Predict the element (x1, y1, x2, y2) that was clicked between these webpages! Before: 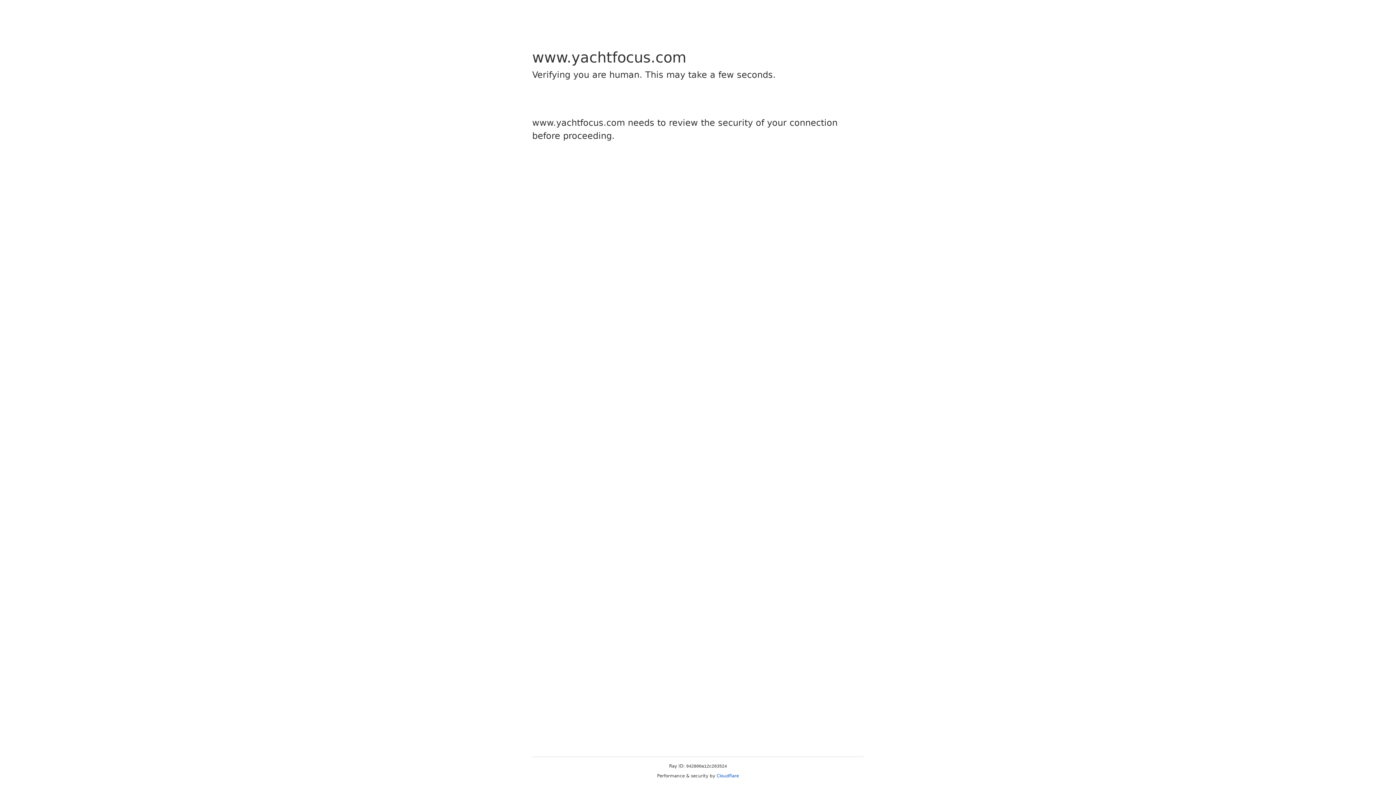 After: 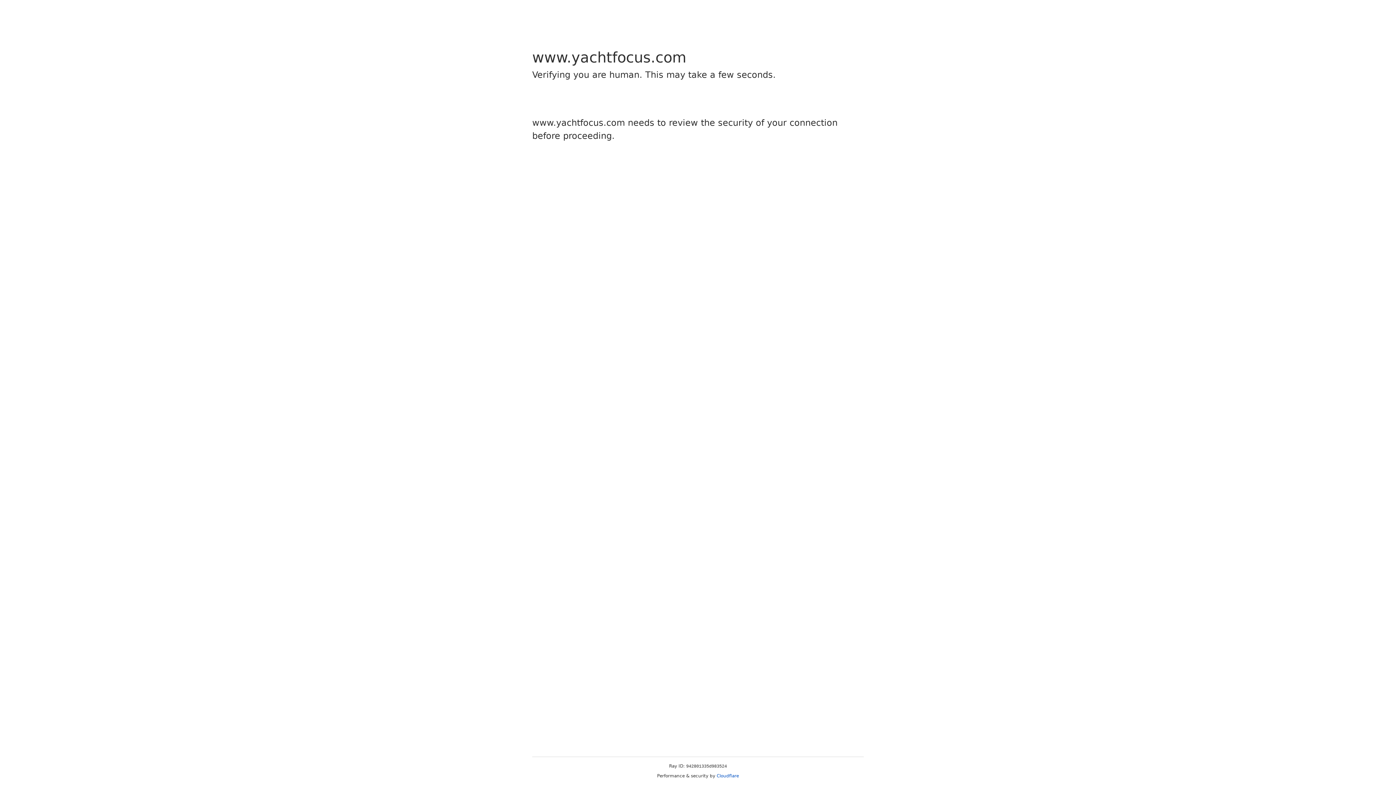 Action: bbox: (716, 773, 739, 778) label: Cloudflare